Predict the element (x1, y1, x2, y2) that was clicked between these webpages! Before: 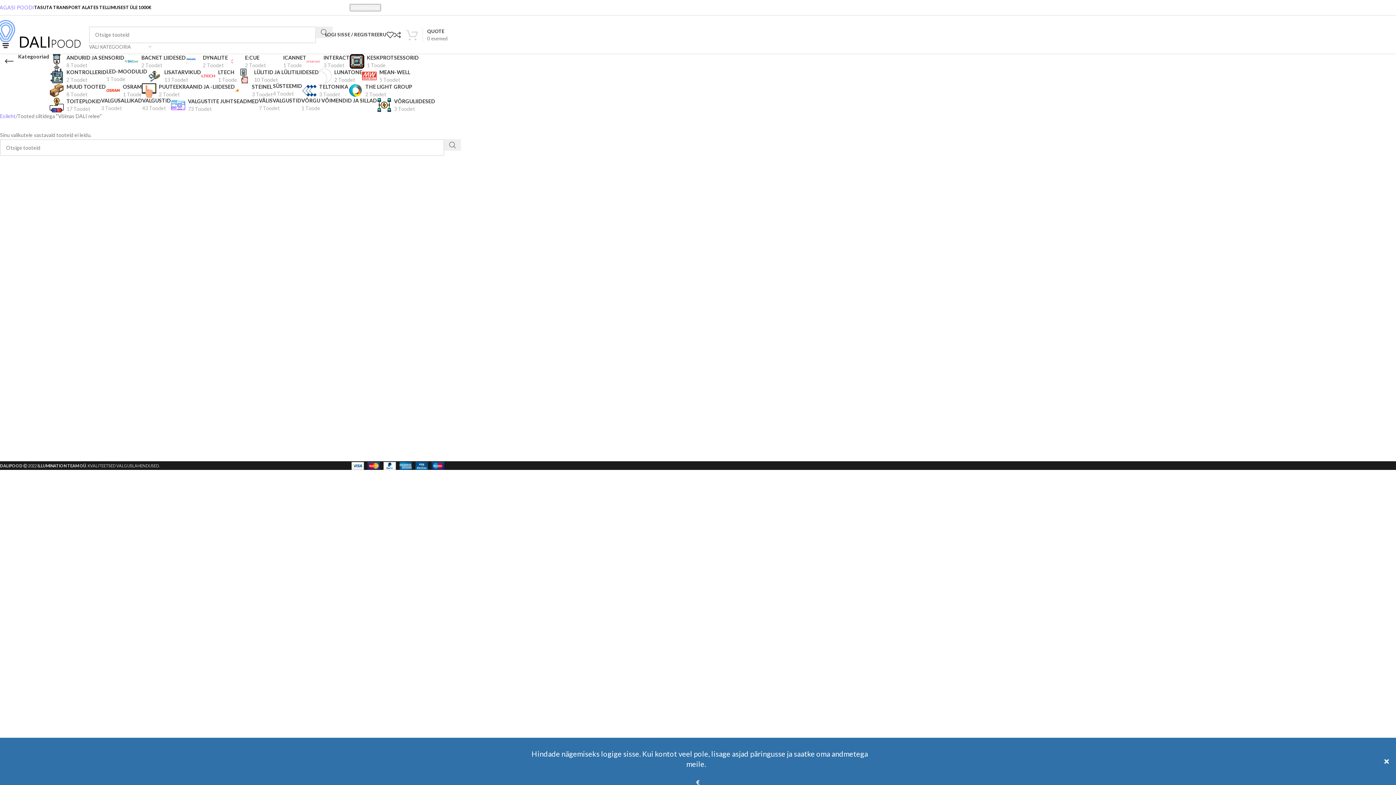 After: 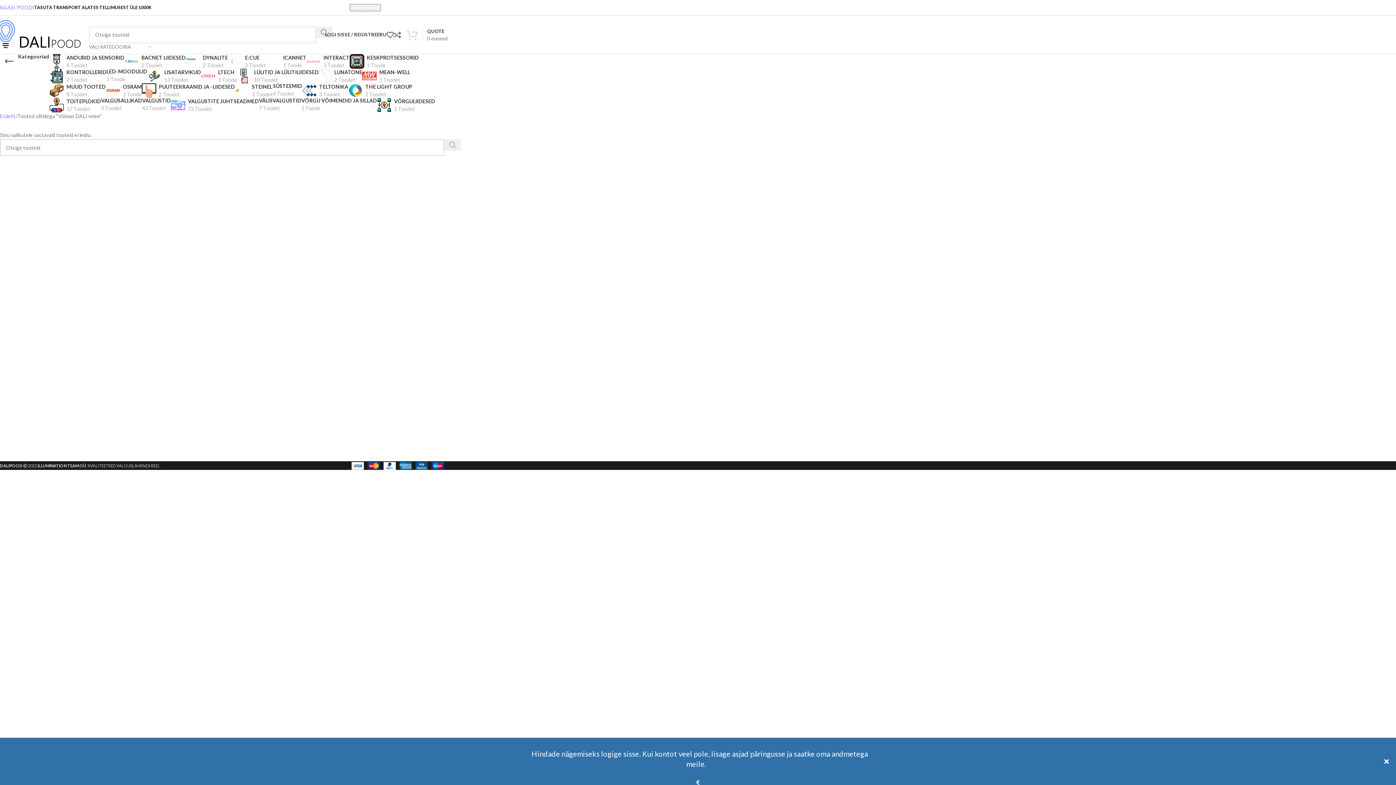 Action: bbox: (444, 139, 461, 150) label: Otsing 